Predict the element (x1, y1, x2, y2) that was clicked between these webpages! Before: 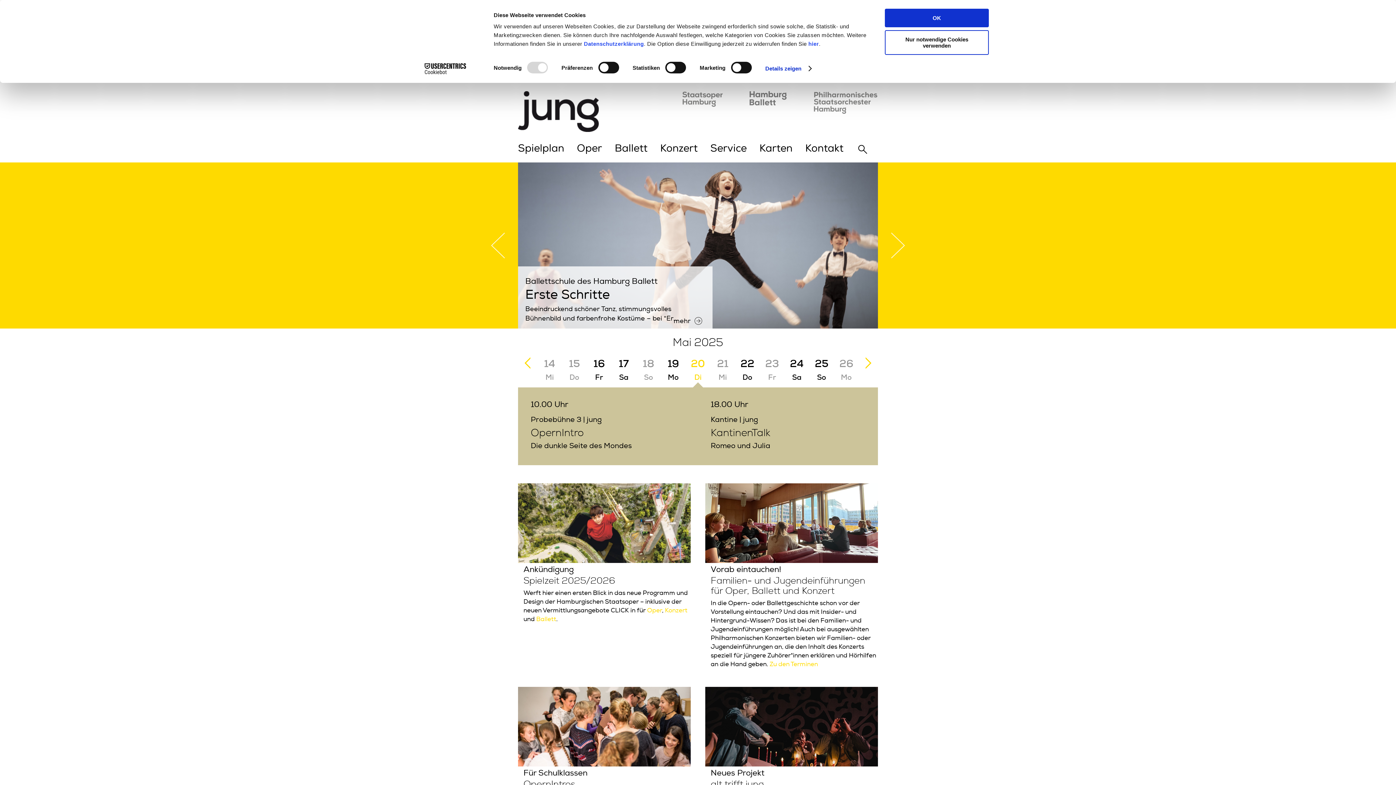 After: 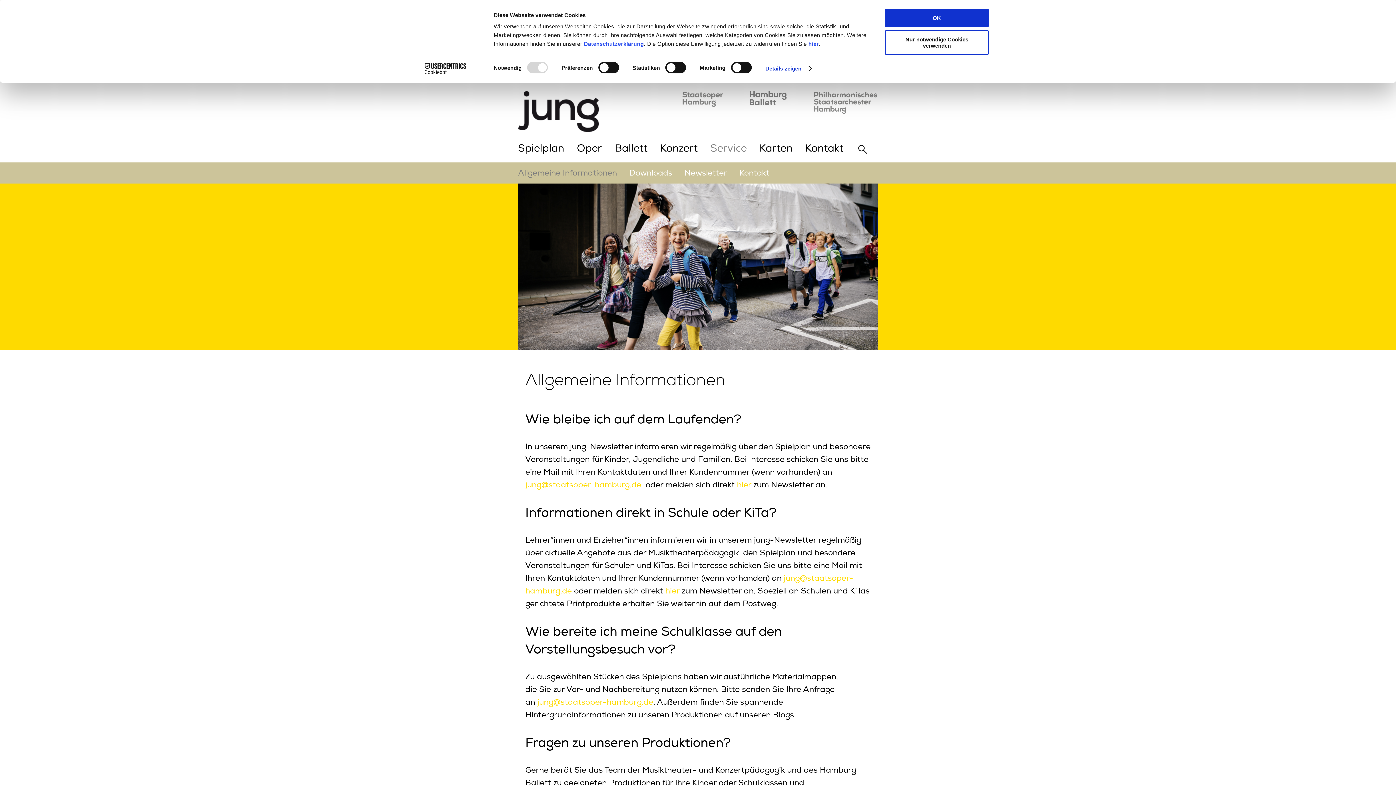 Action: bbox: (710, 142, 746, 154) label: Service